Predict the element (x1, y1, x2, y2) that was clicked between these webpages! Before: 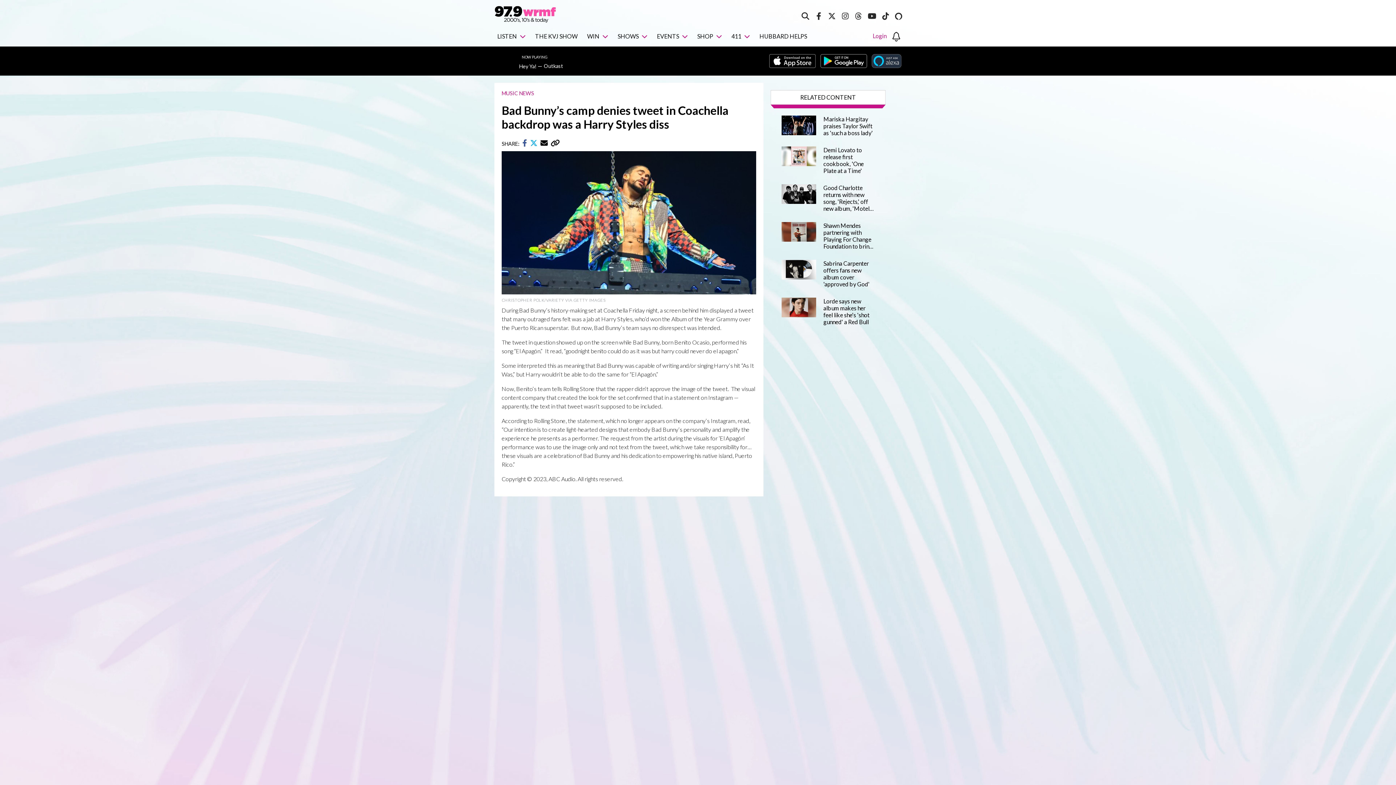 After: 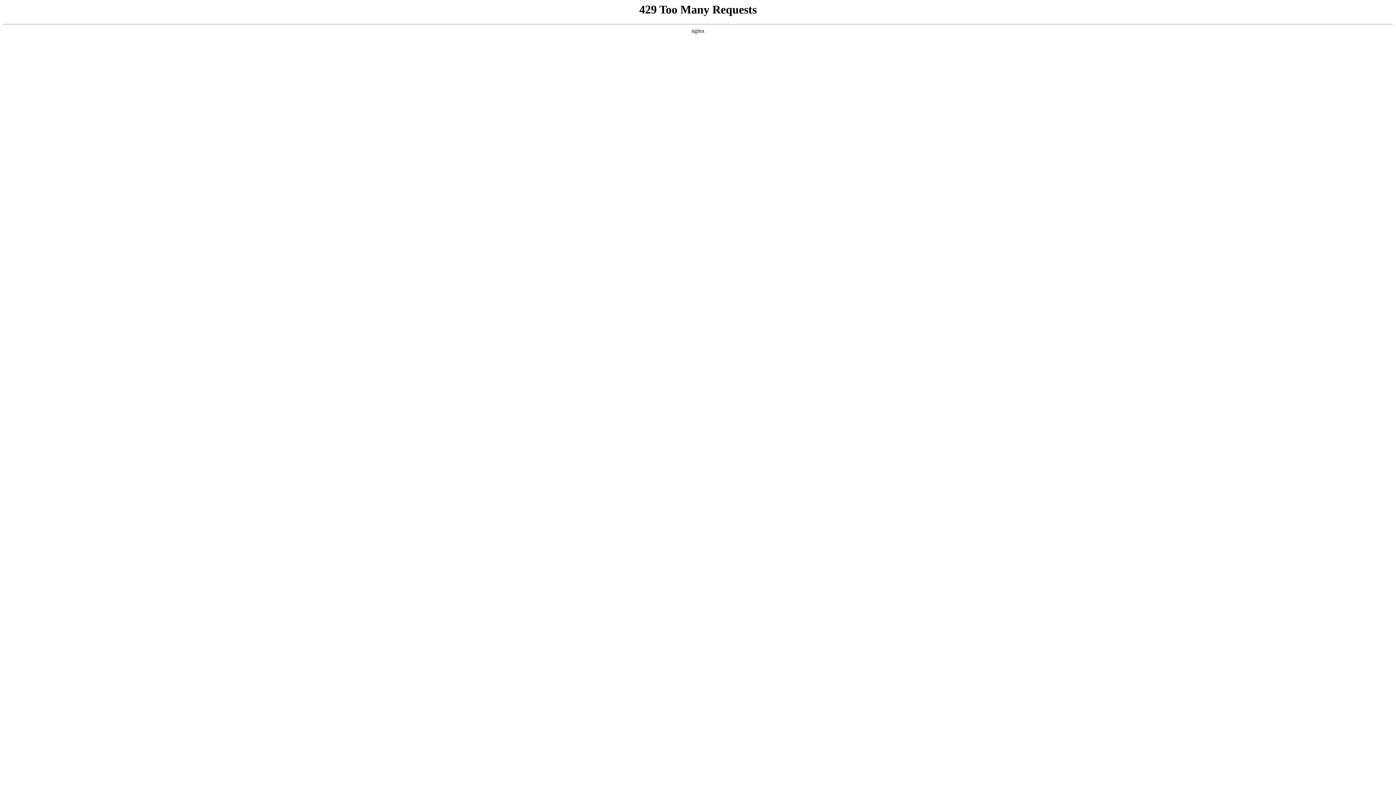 Action: label: THE KVJ SHOW bbox: (532, 26, 580, 46)